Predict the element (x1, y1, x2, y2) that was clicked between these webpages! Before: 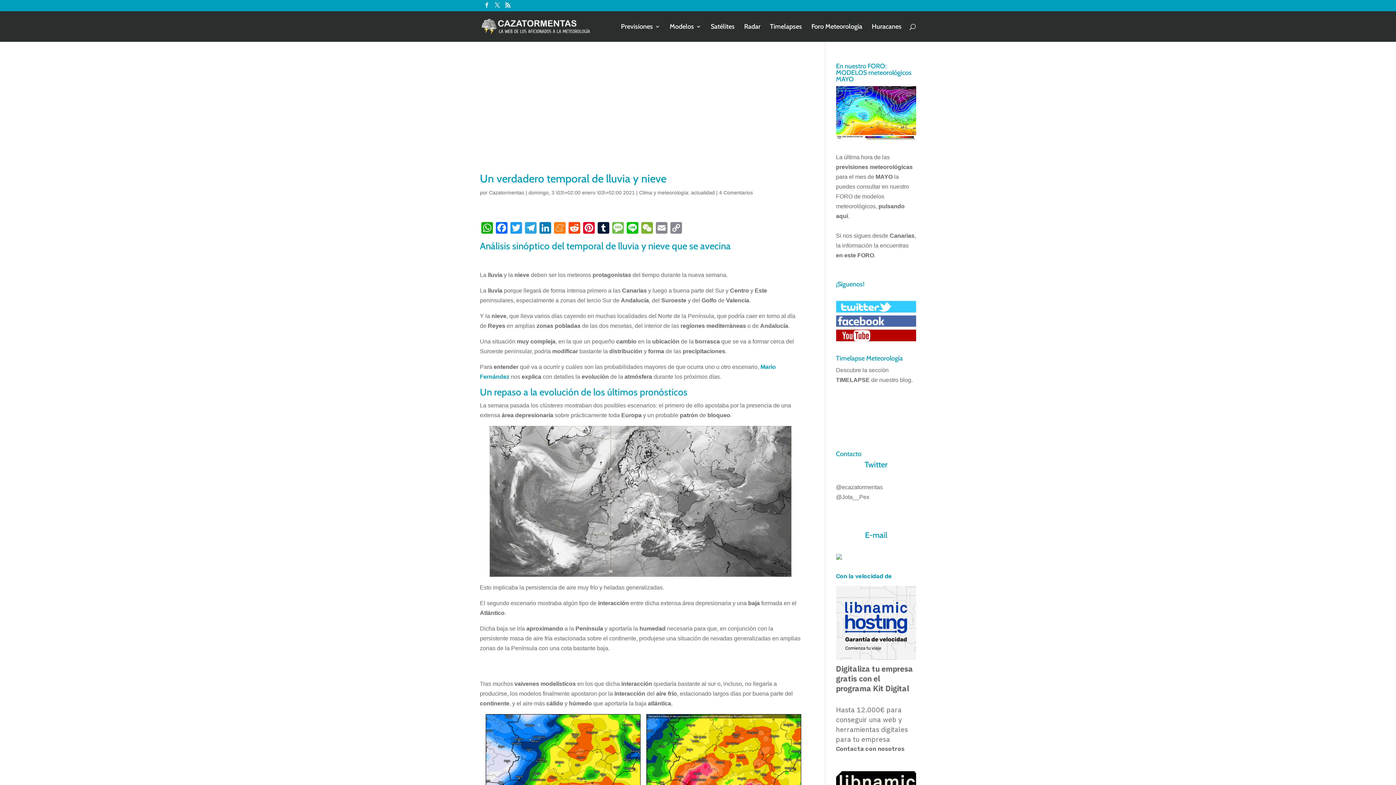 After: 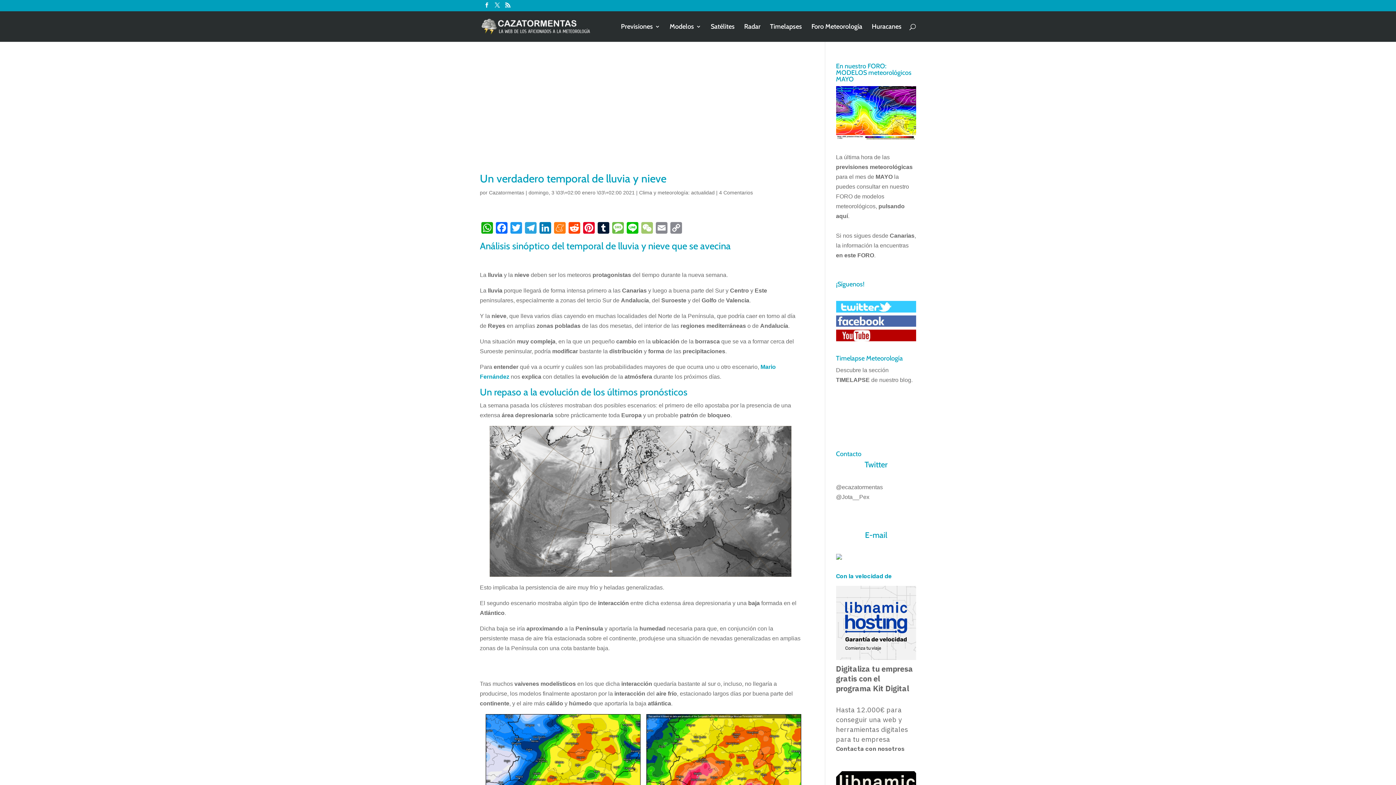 Action: bbox: (640, 222, 654, 235) label: WeChat